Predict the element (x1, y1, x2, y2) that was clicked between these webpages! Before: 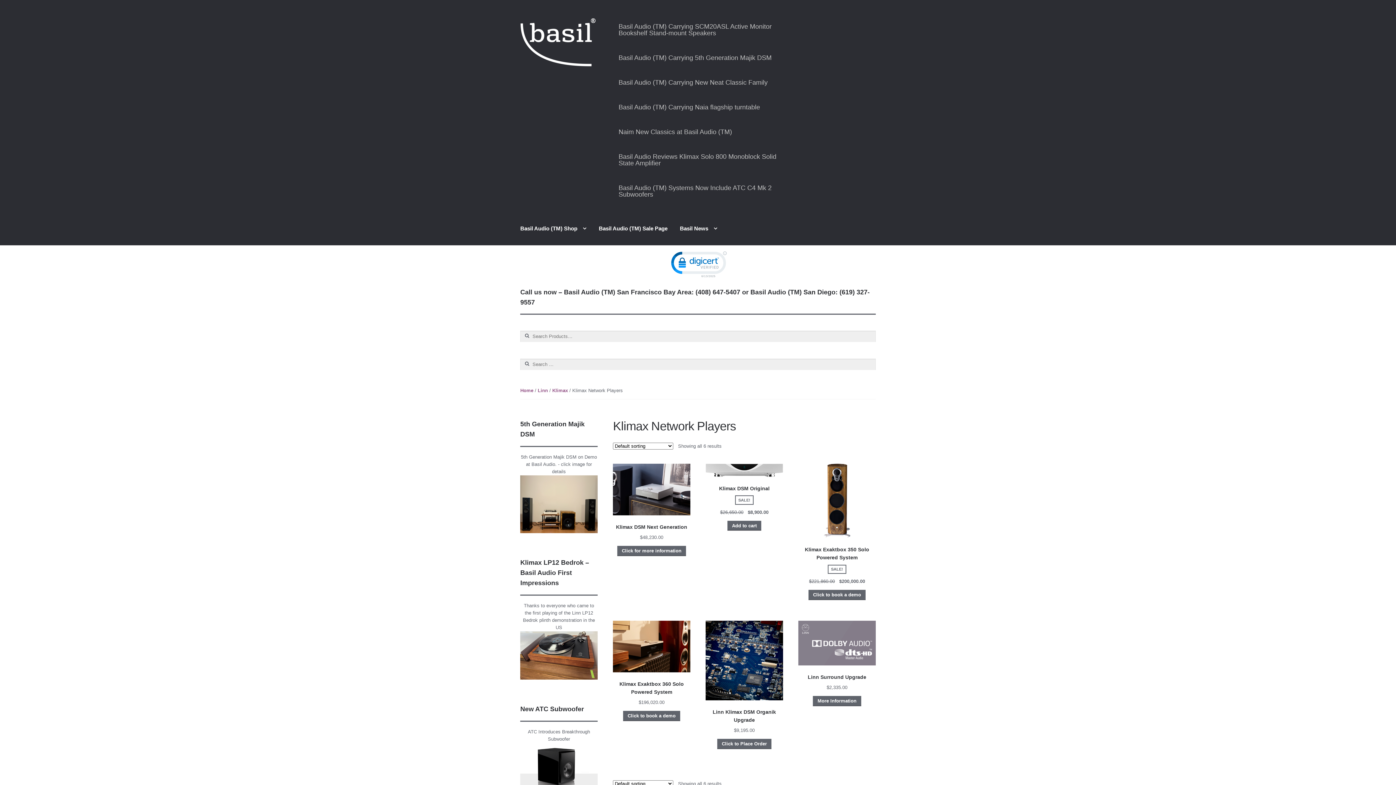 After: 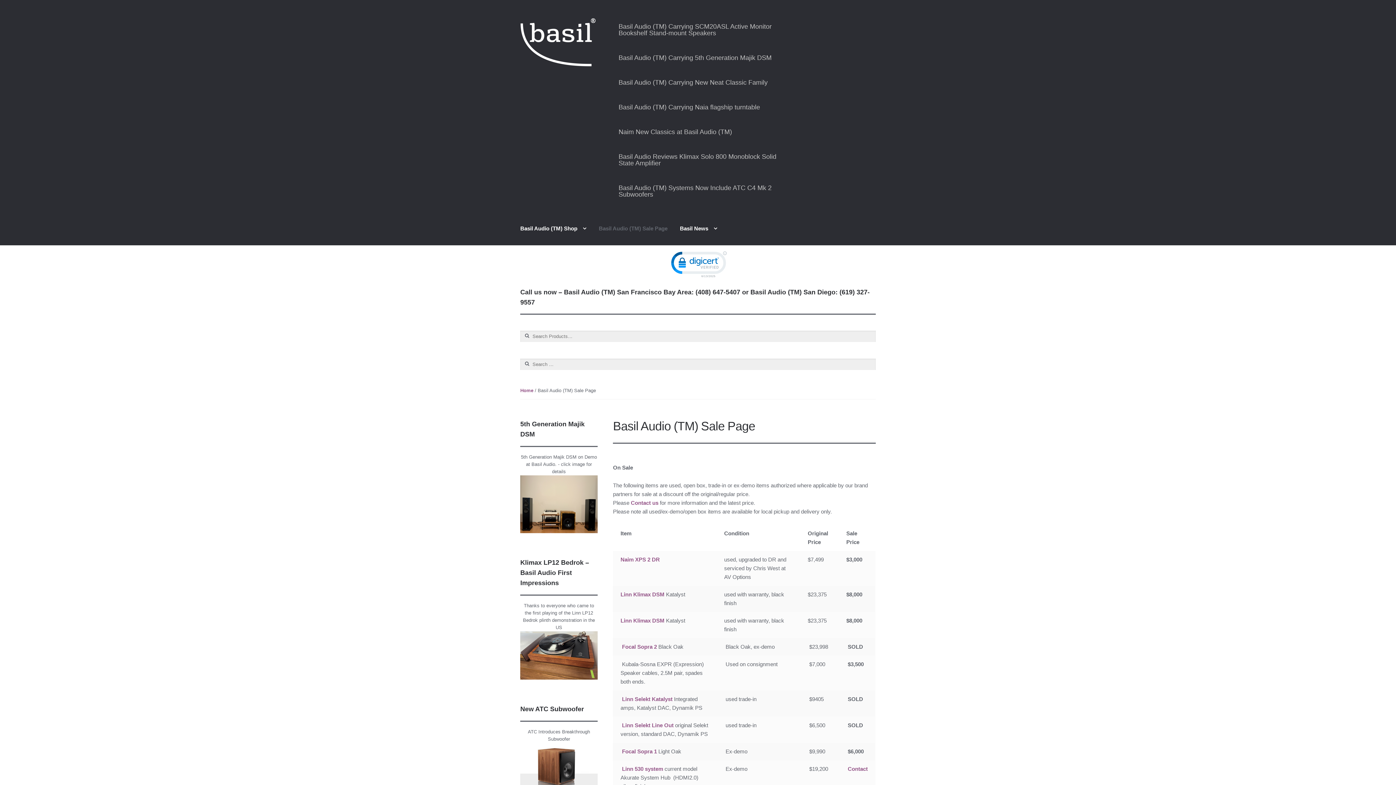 Action: bbox: (593, 224, 673, 245) label: Basil Audio (TM) Sale Page